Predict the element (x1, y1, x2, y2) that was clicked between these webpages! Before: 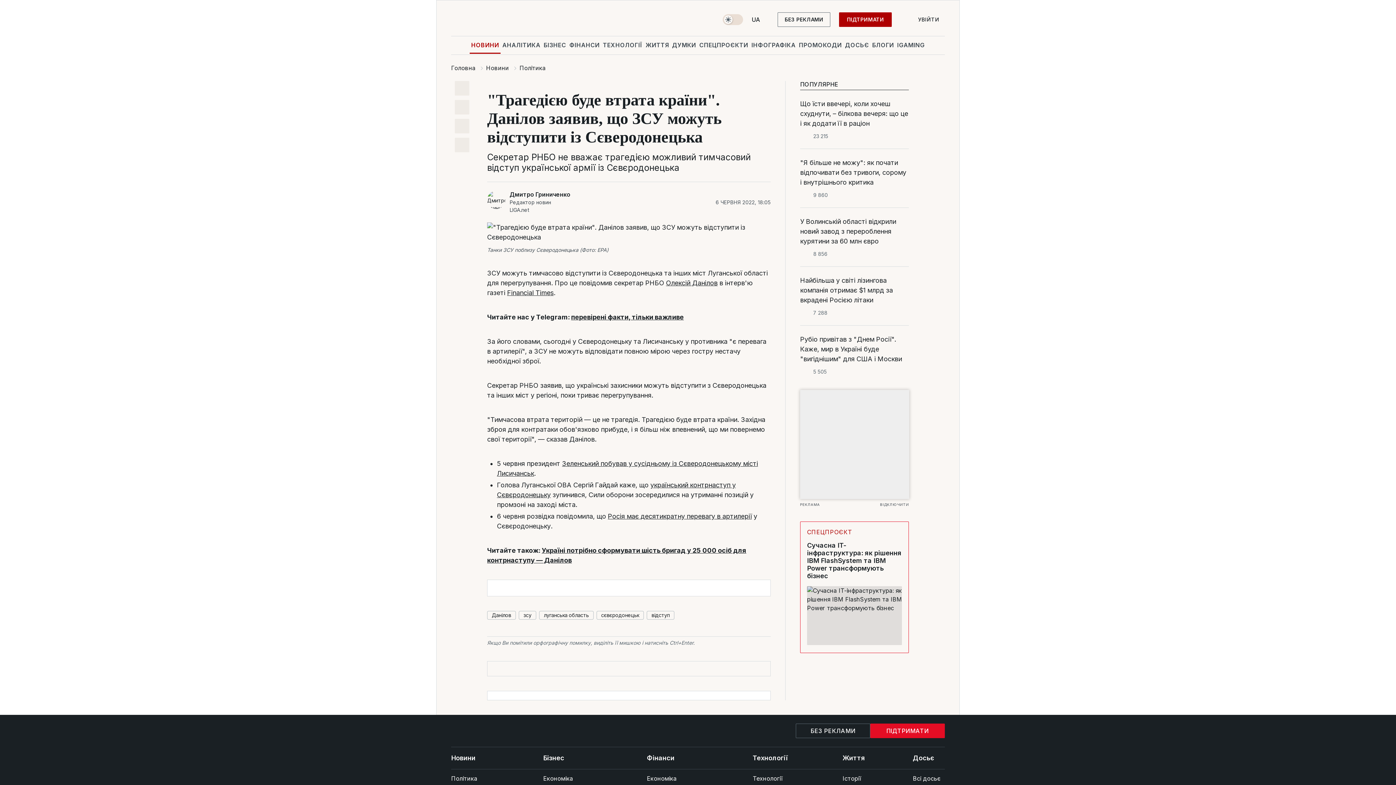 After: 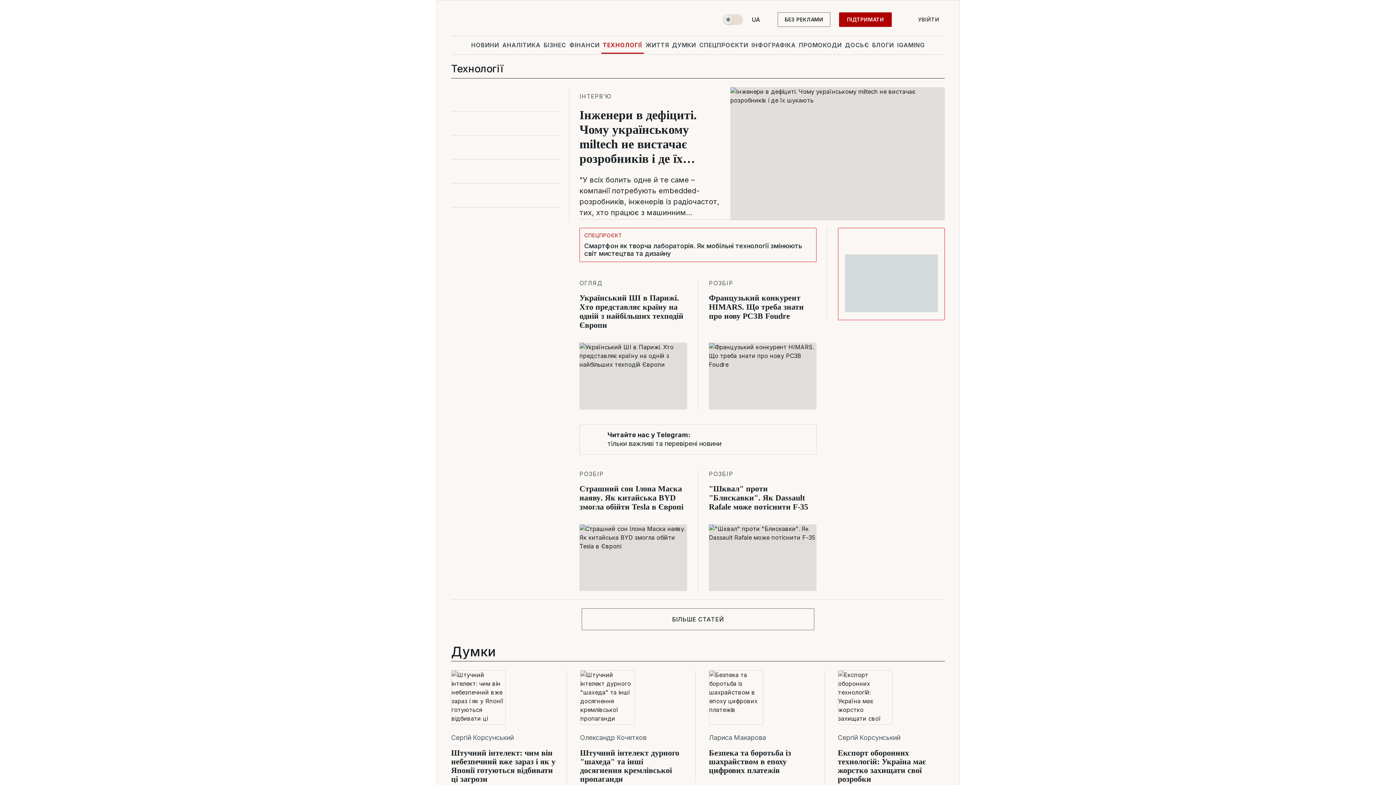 Action: bbox: (601, 36, 644, 53) label: ТЕХНОЛОГІЇ